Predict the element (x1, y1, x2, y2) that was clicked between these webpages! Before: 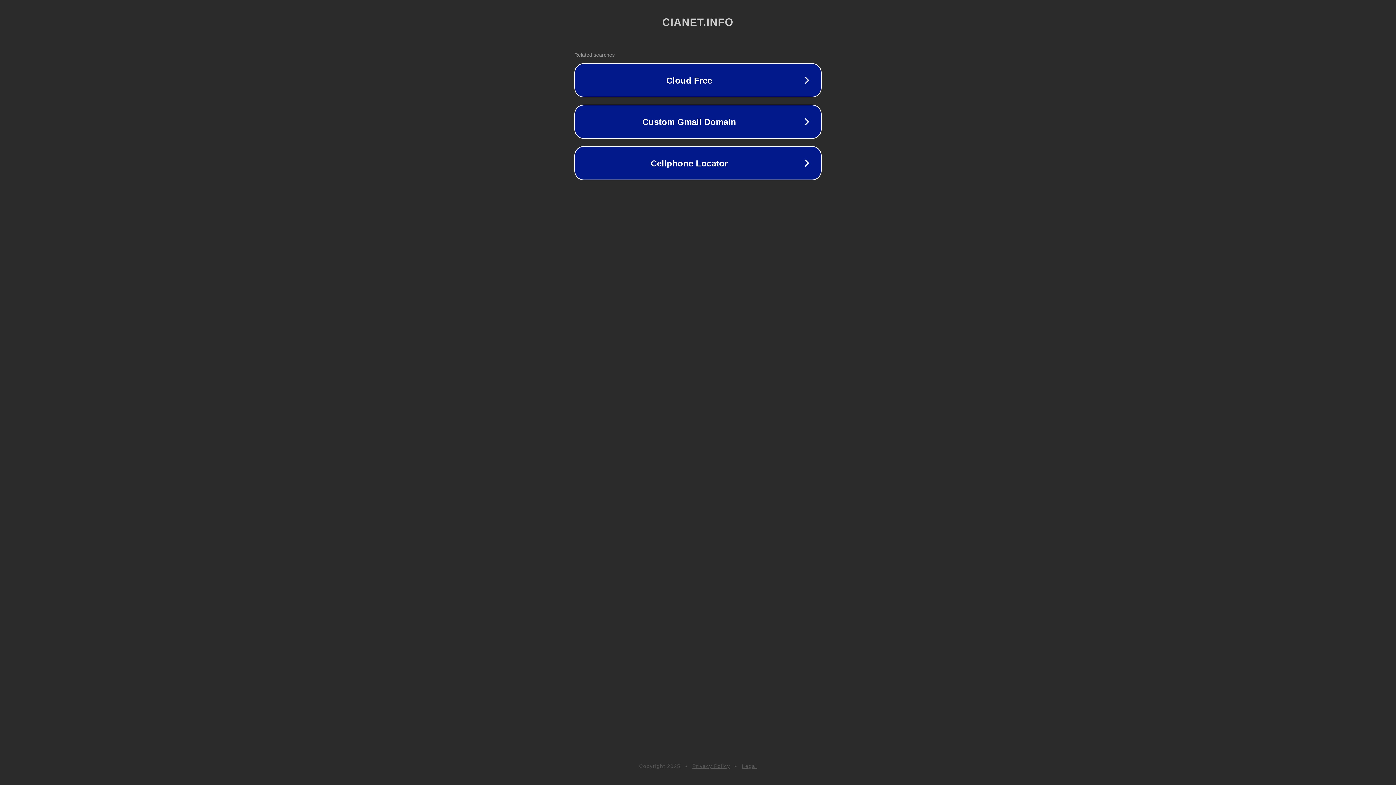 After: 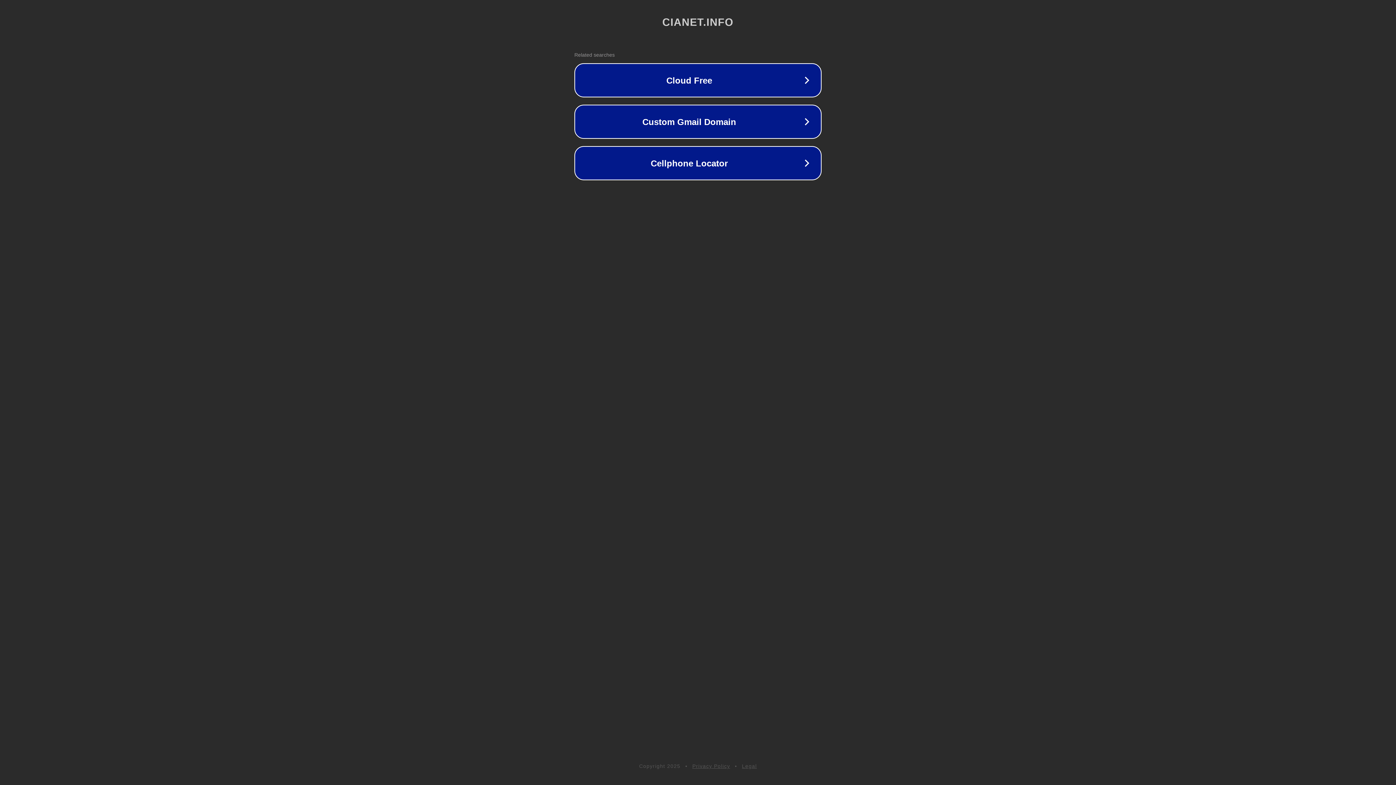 Action: label: Privacy Policy bbox: (692, 763, 730, 769)